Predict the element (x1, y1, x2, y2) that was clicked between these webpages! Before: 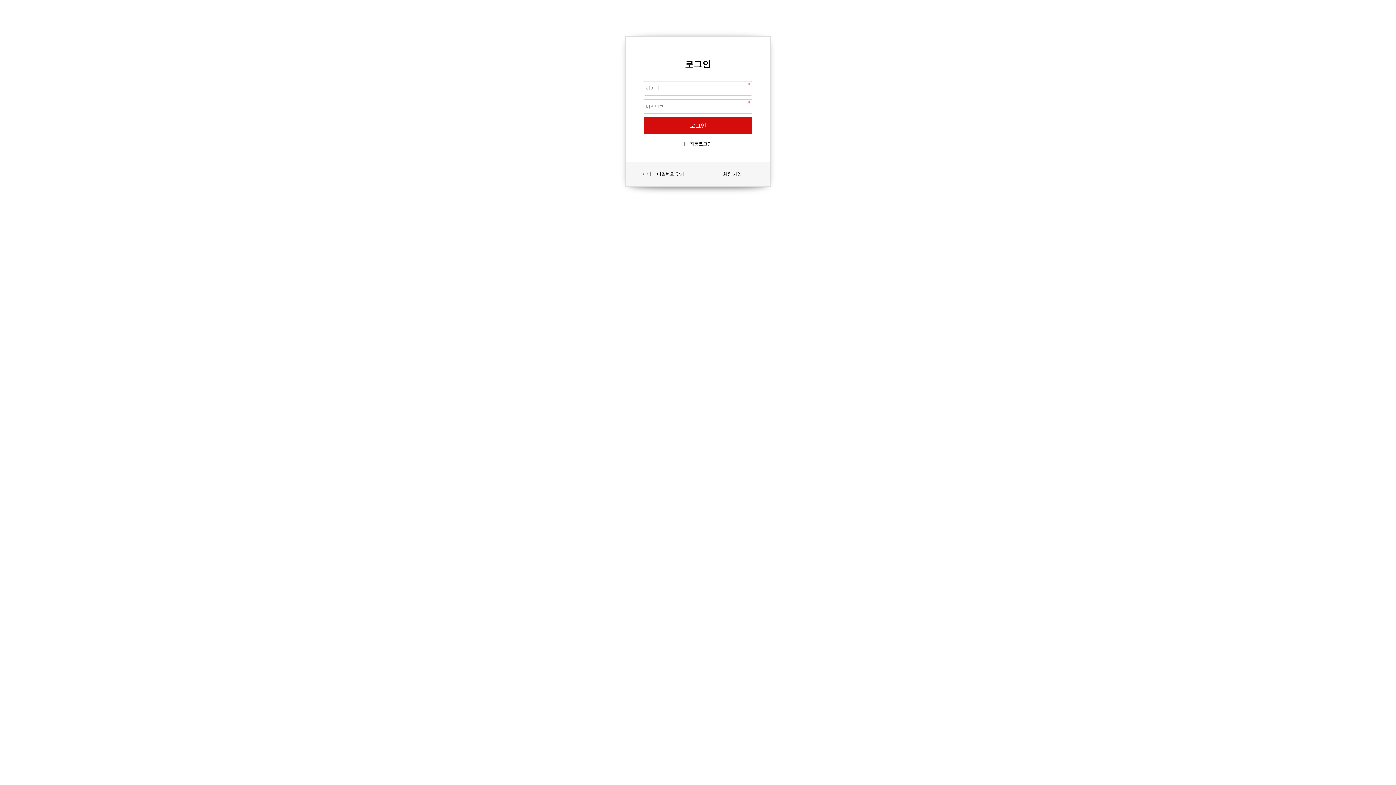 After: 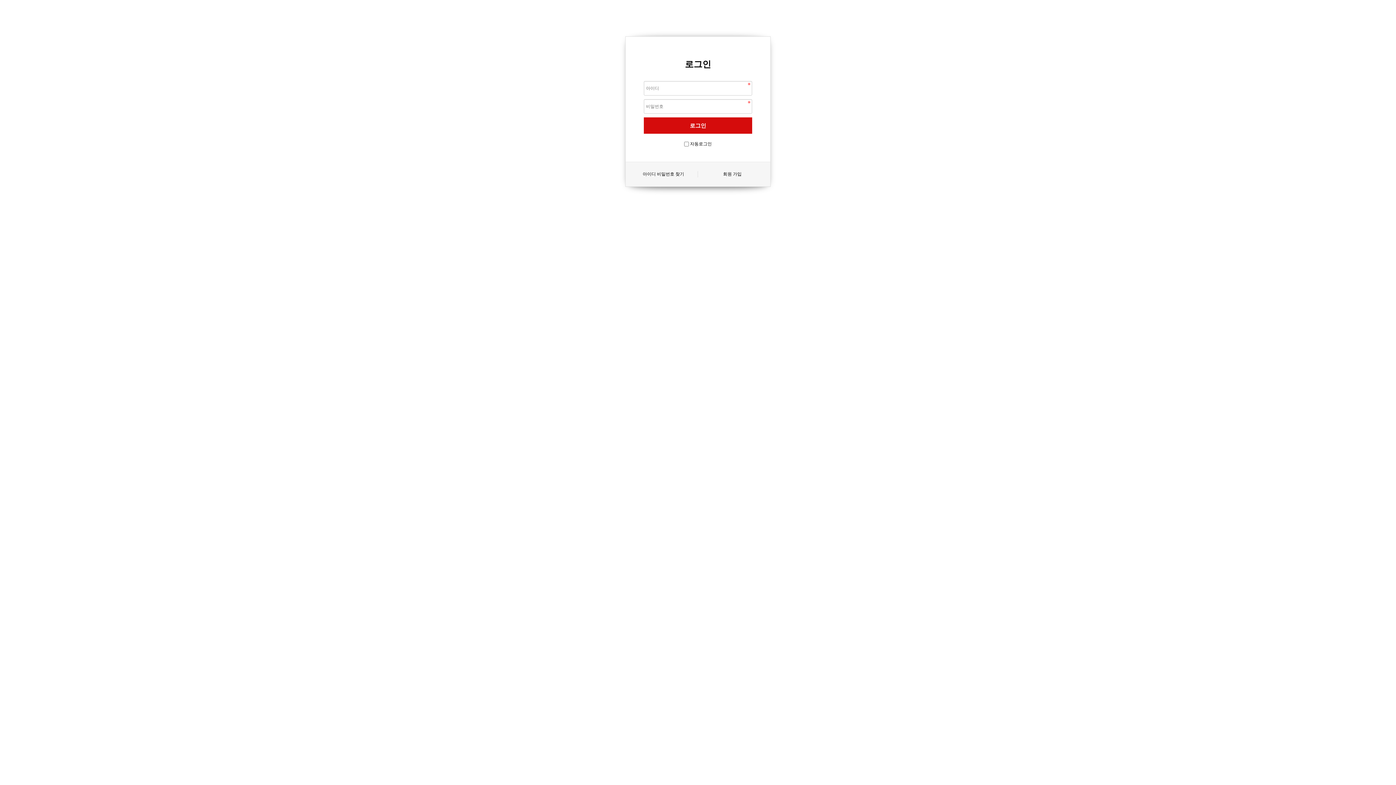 Action: bbox: (629, 171, 698, 177) label: 아이디 비밀번호 찾기